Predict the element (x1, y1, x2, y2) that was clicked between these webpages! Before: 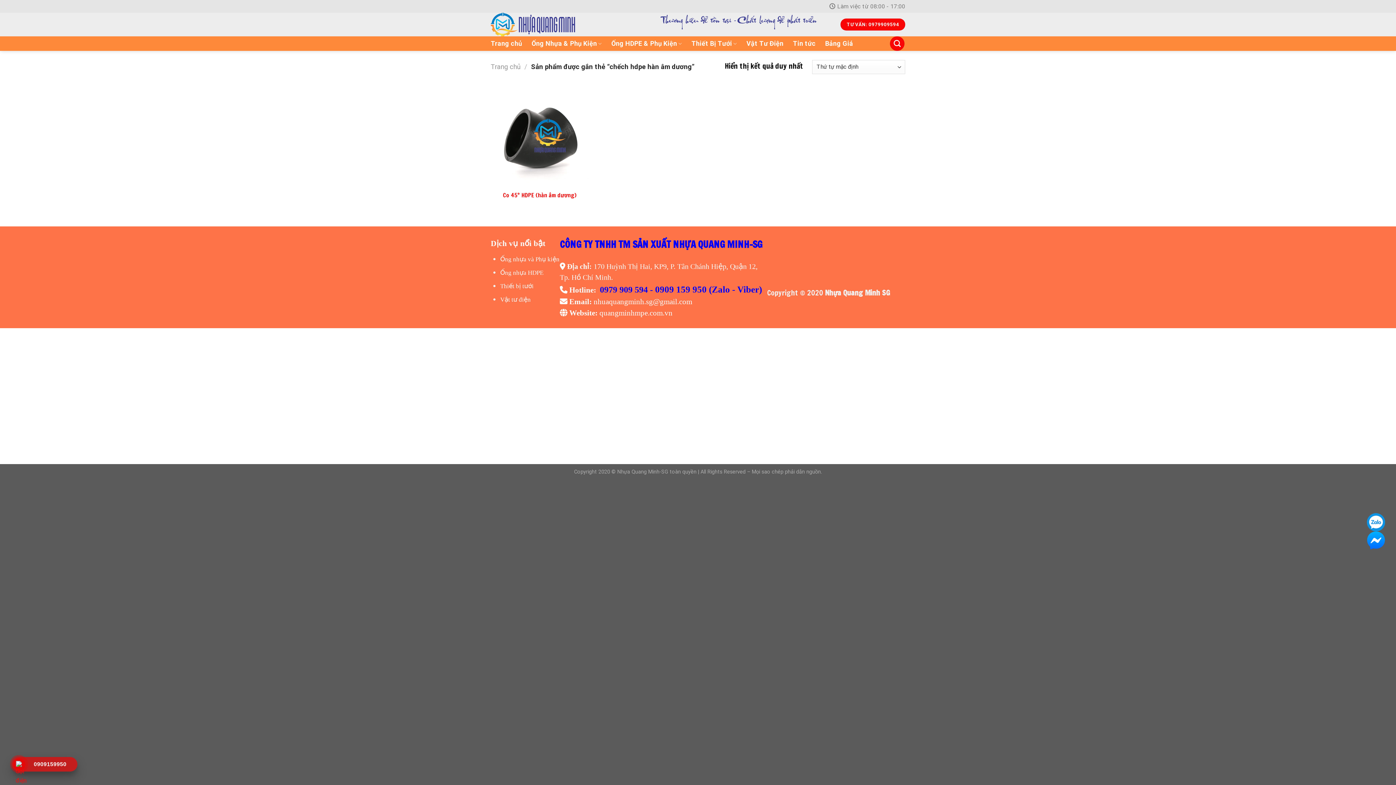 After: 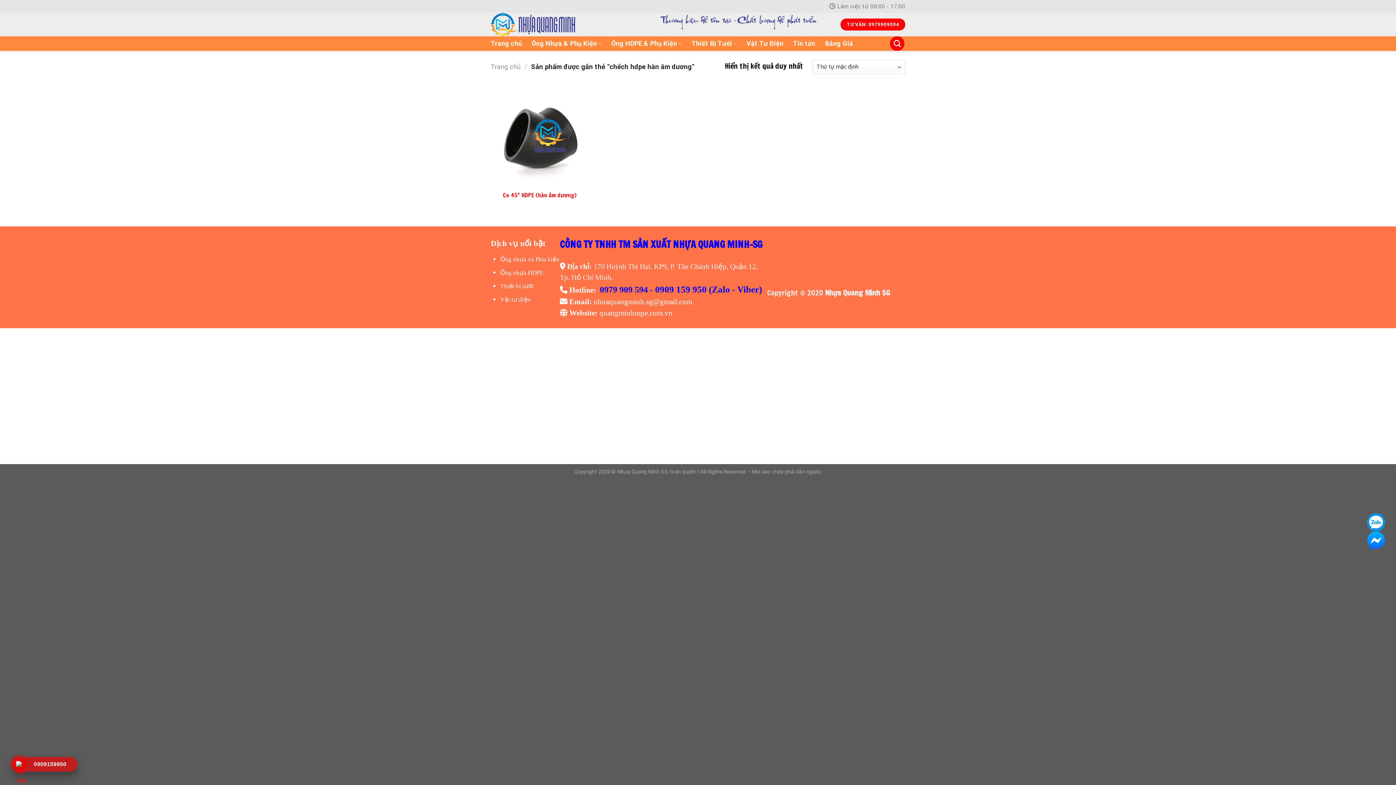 Action: bbox: (1367, 531, 1385, 549) label:  